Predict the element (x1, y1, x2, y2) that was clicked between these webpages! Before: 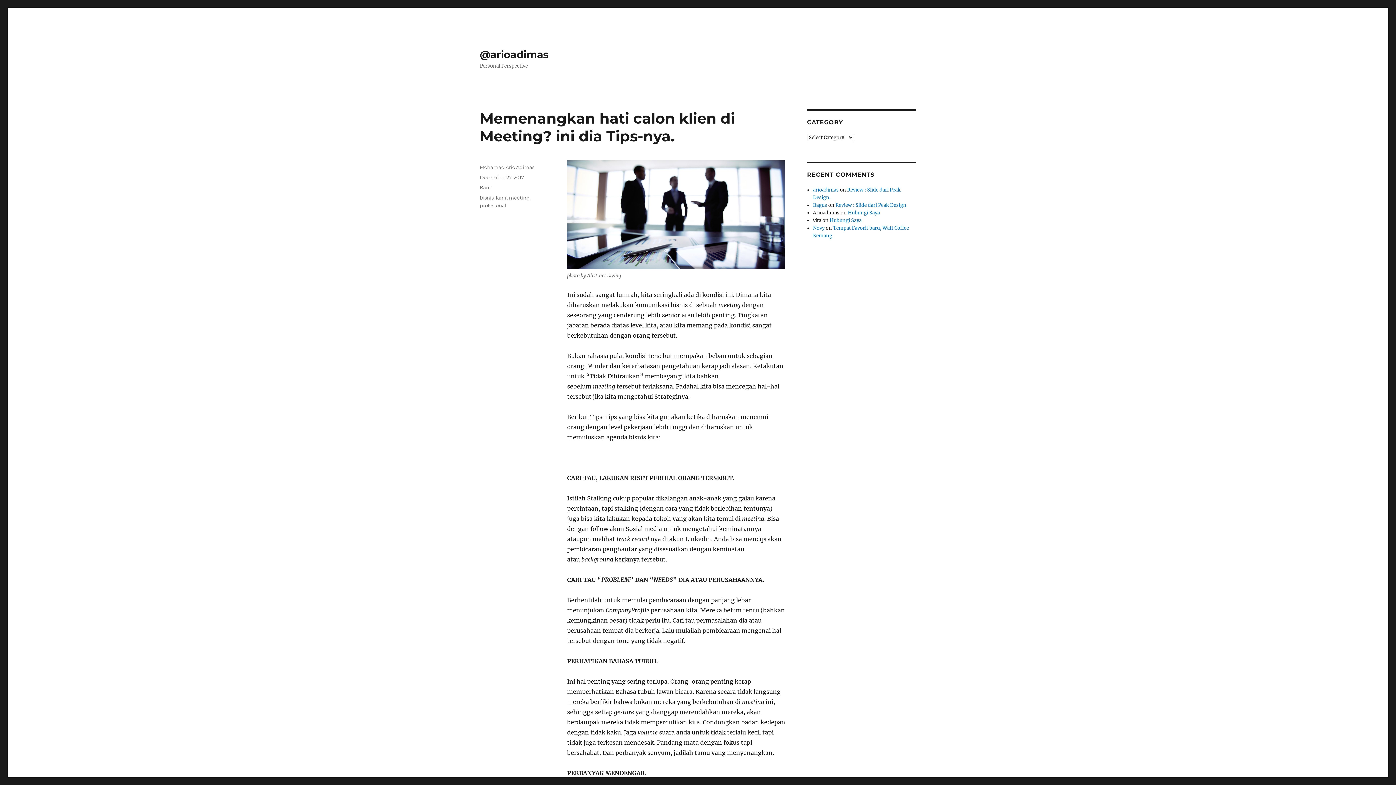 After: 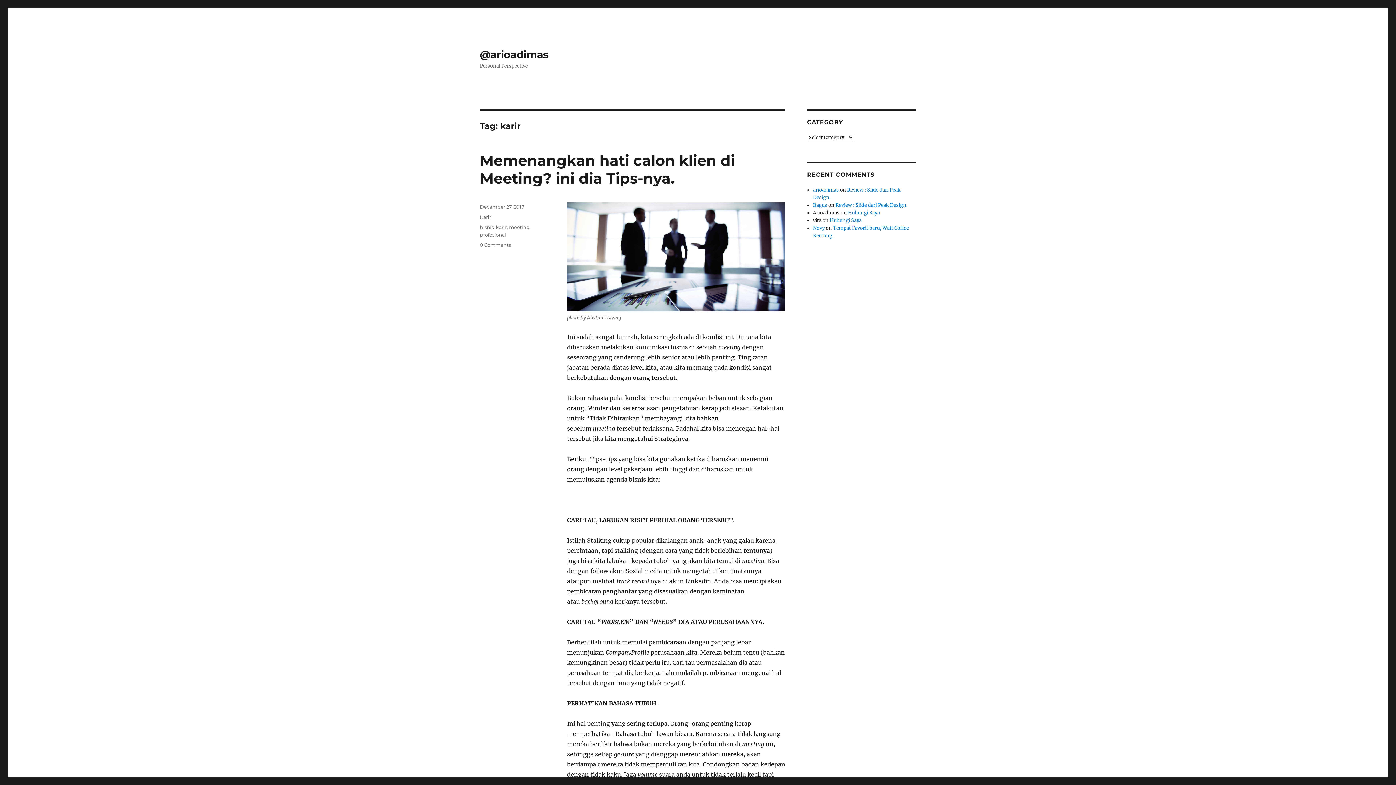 Action: label: karir bbox: (496, 194, 506, 200)